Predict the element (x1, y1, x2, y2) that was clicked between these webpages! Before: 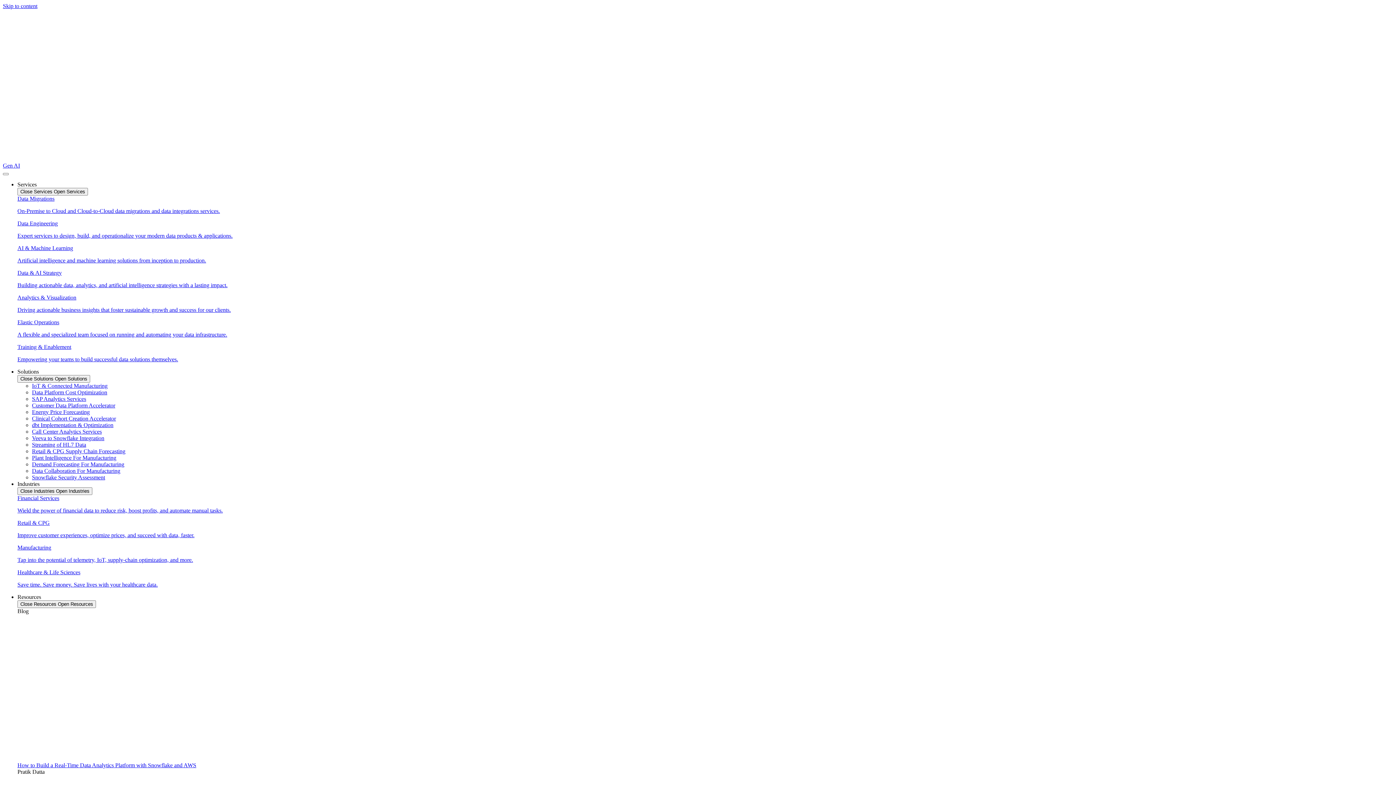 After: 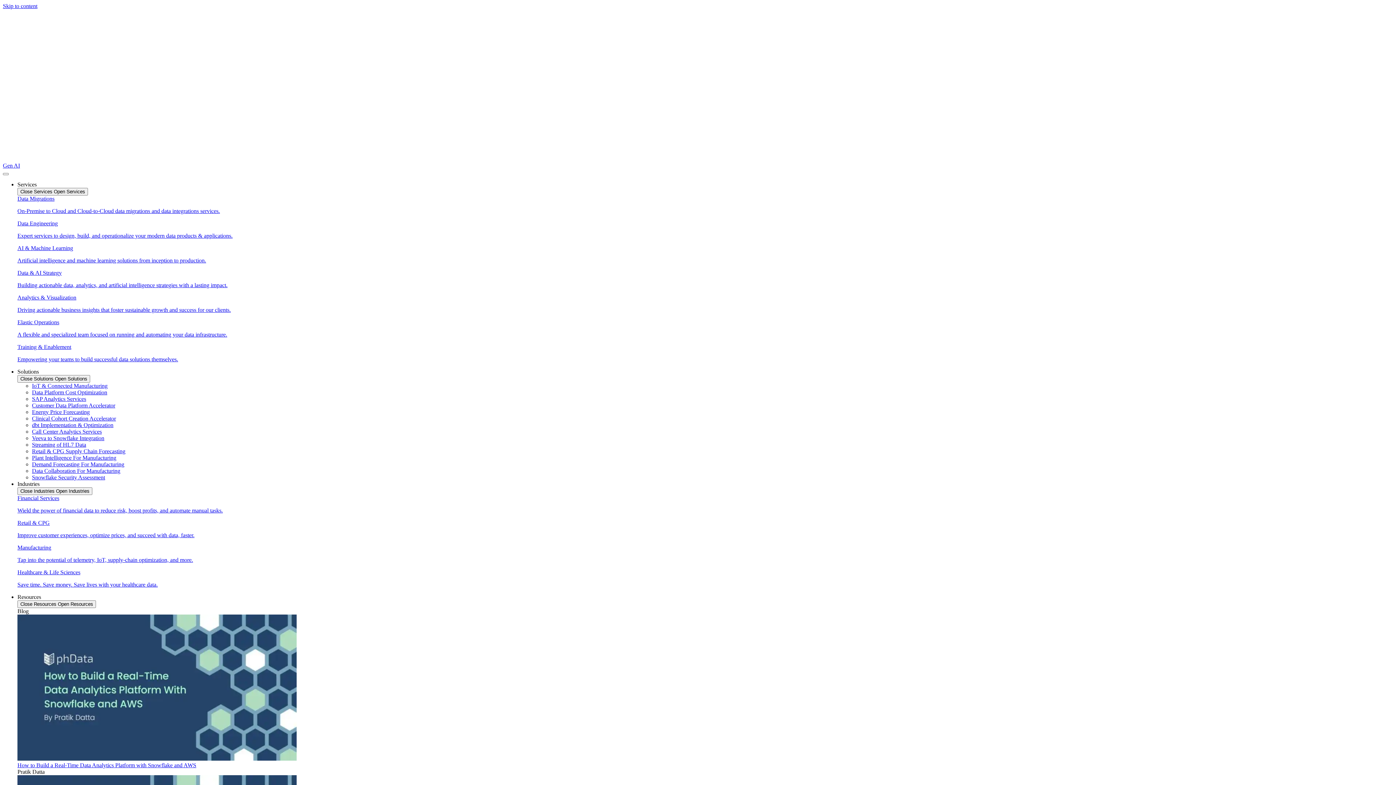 Action: label: Training & Enablement

Empowering your teams to build successful data solutions themselves. bbox: (17, 344, 1393, 362)